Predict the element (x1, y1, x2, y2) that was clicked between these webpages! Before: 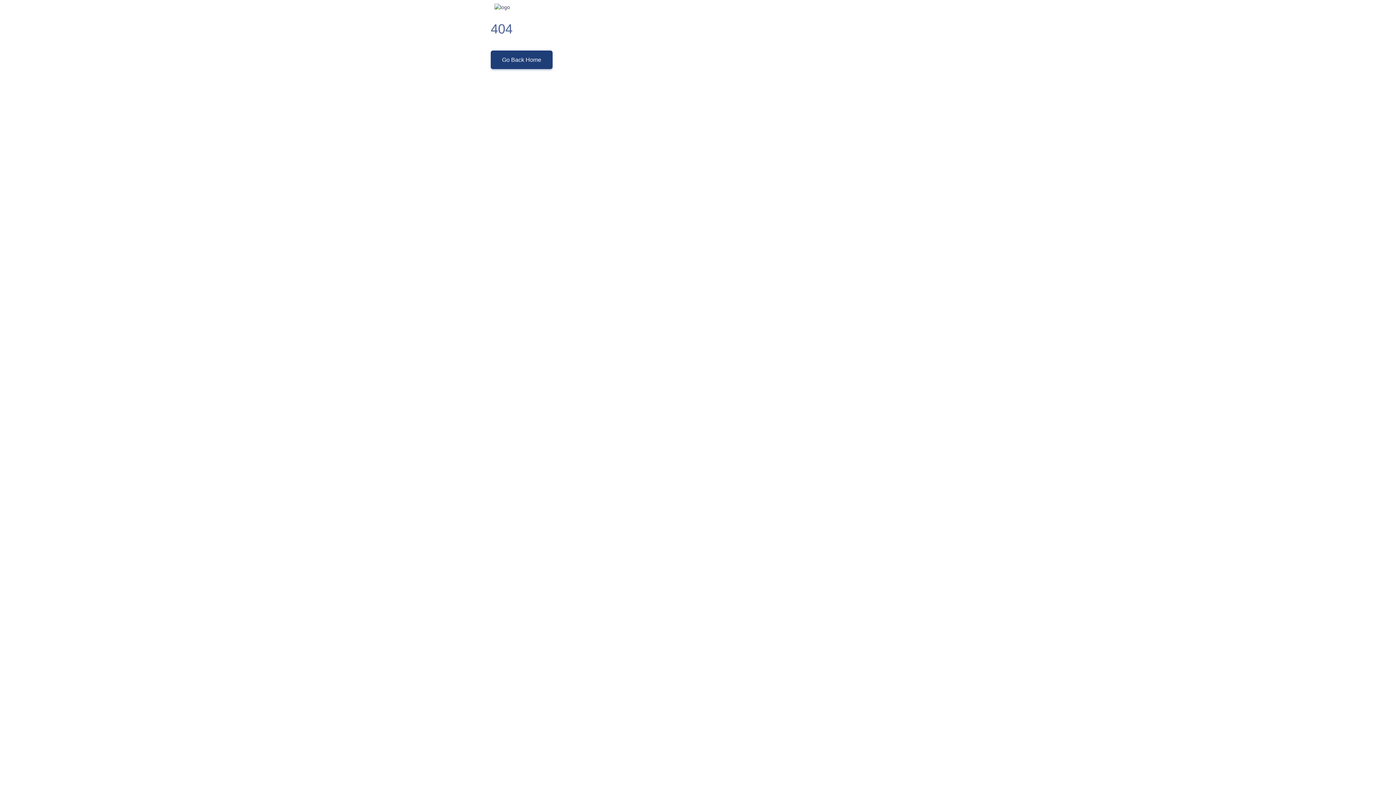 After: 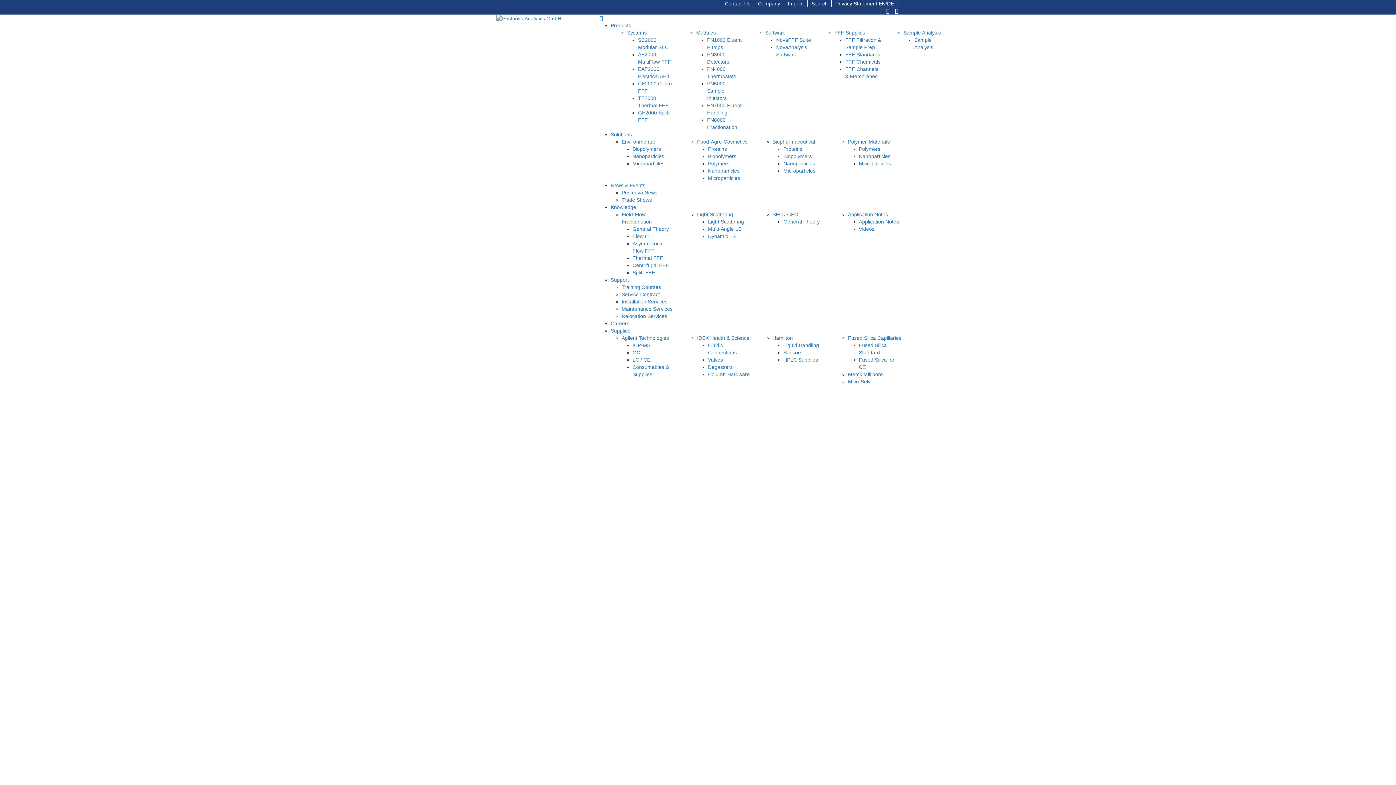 Action: bbox: (490, 50, 552, 69) label: Go Back Home